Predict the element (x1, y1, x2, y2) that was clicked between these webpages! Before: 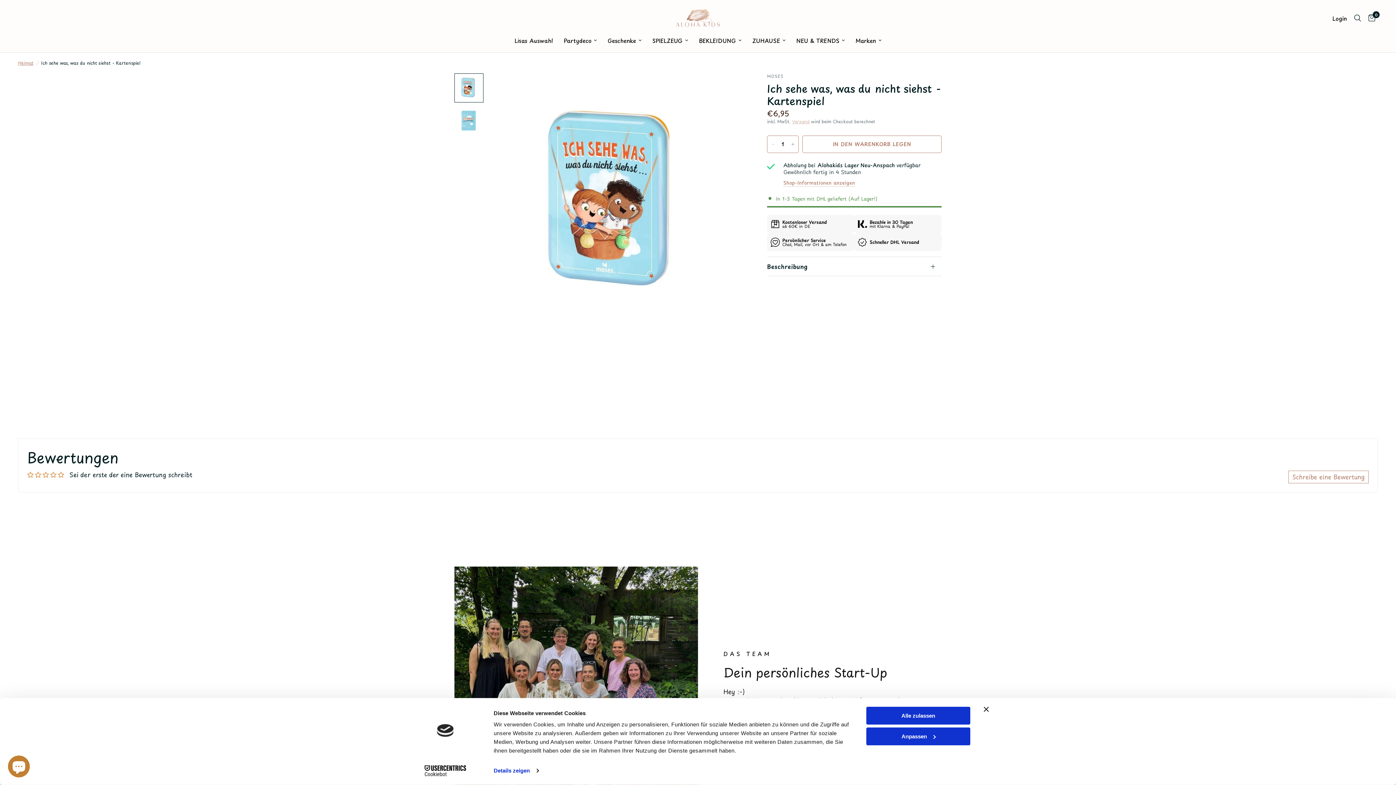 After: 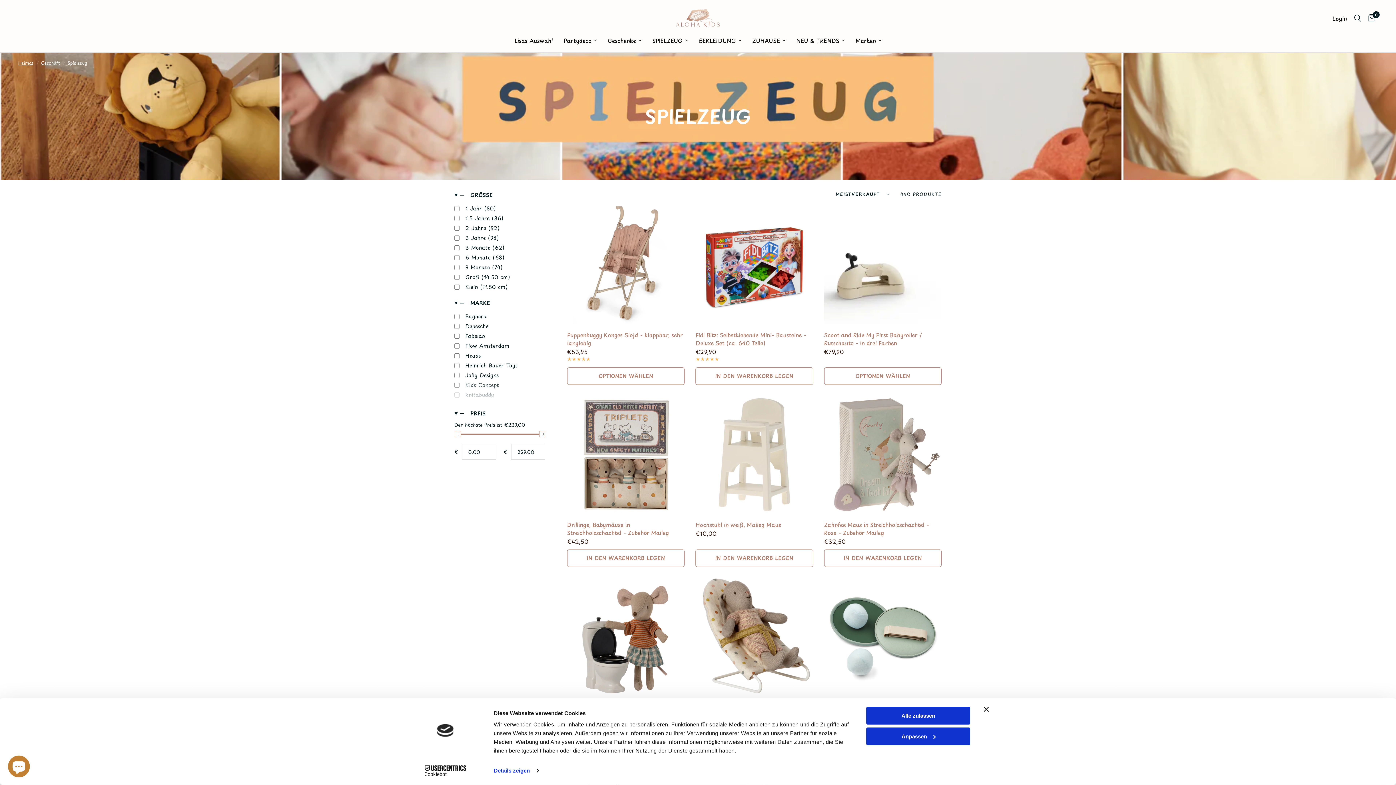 Action: label: SPIELZEUG bbox: (652, 36, 688, 45)